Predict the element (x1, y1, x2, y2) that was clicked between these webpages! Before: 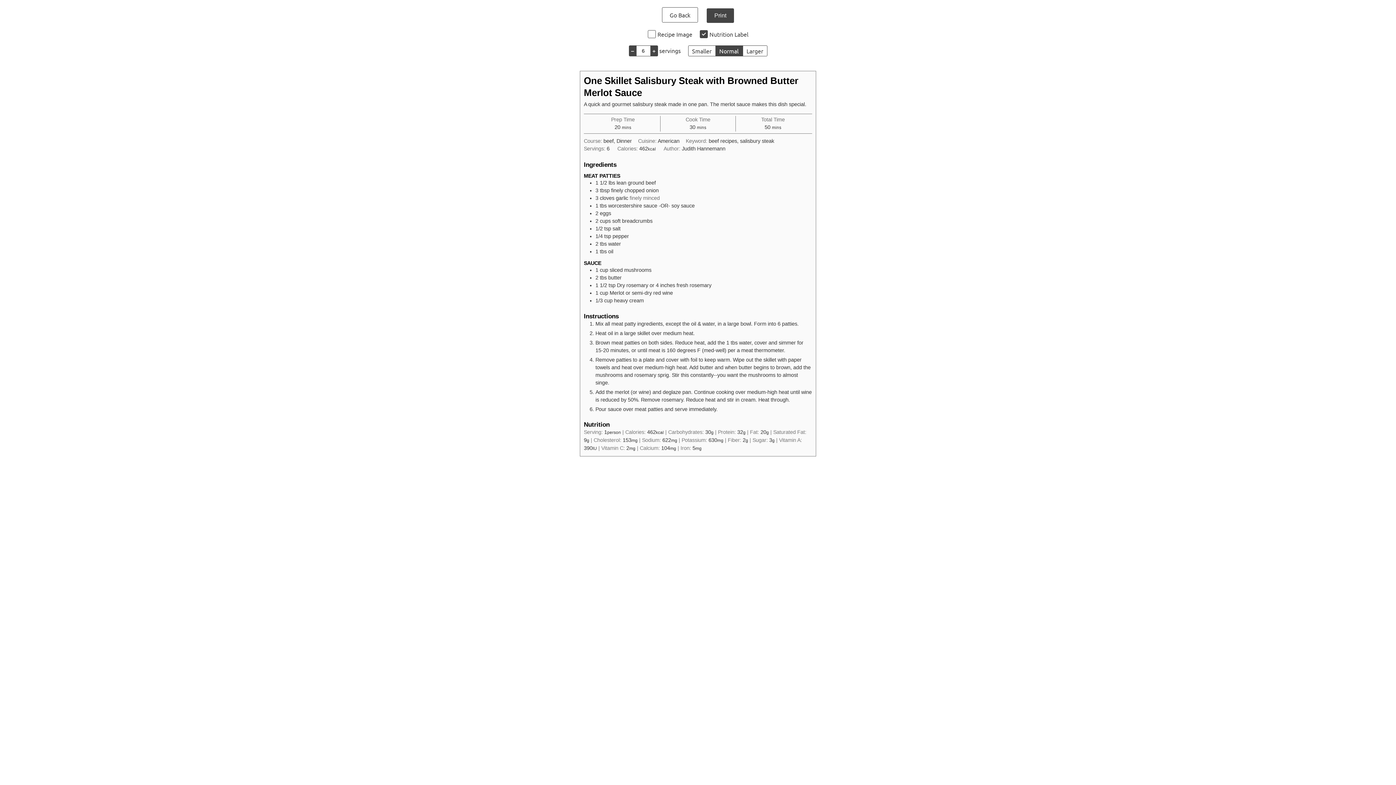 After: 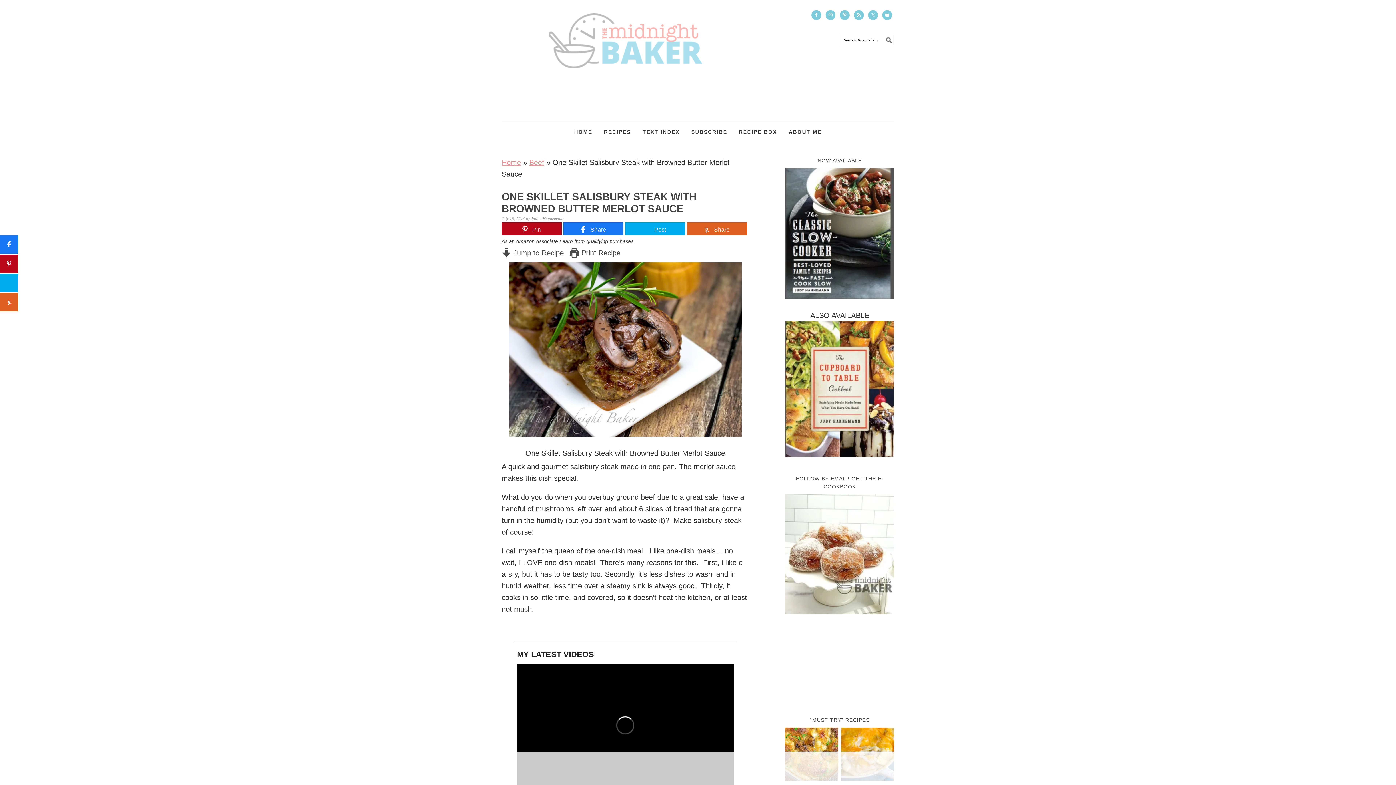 Action: bbox: (662, 7, 698, 22) label: Go Back